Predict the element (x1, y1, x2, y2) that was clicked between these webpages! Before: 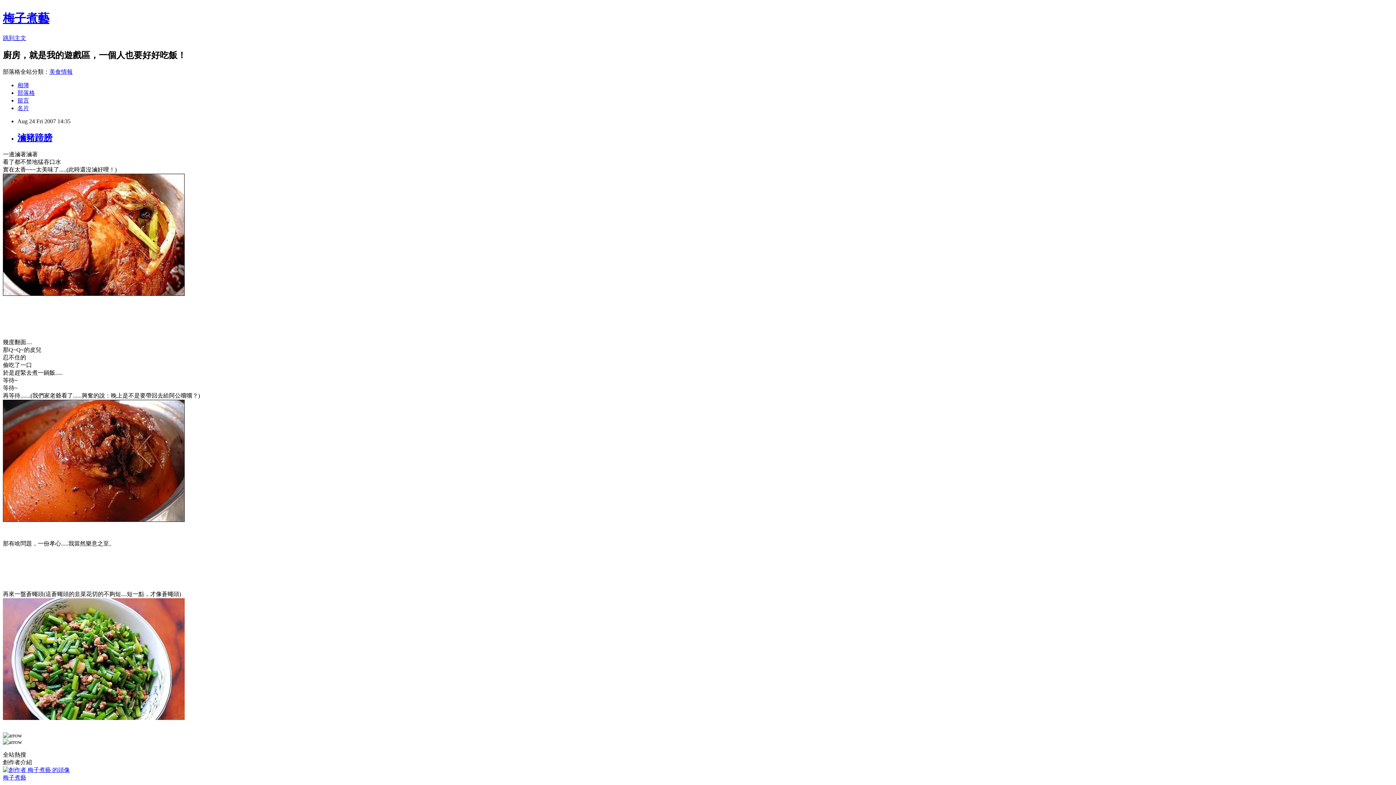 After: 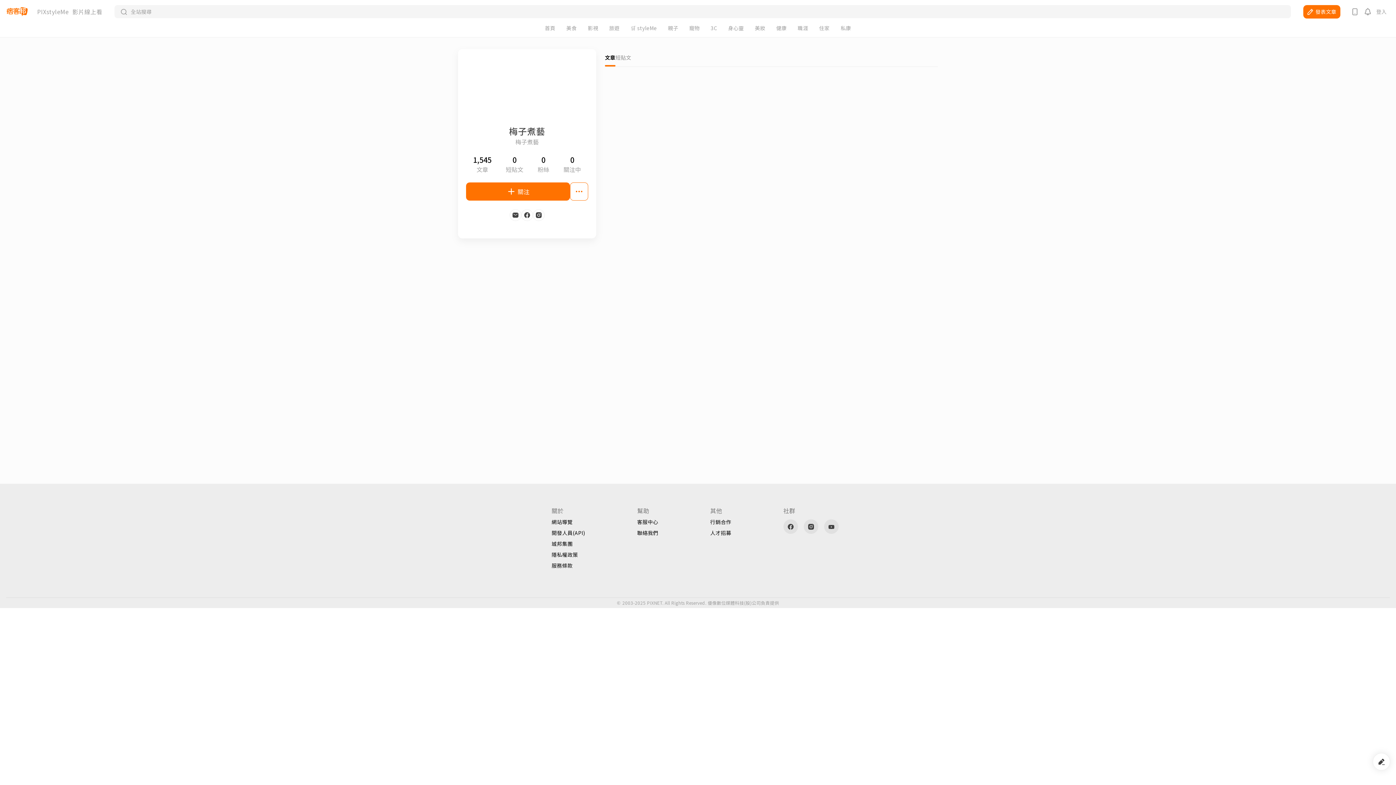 Action: bbox: (17, 104, 29, 111) label: 名片